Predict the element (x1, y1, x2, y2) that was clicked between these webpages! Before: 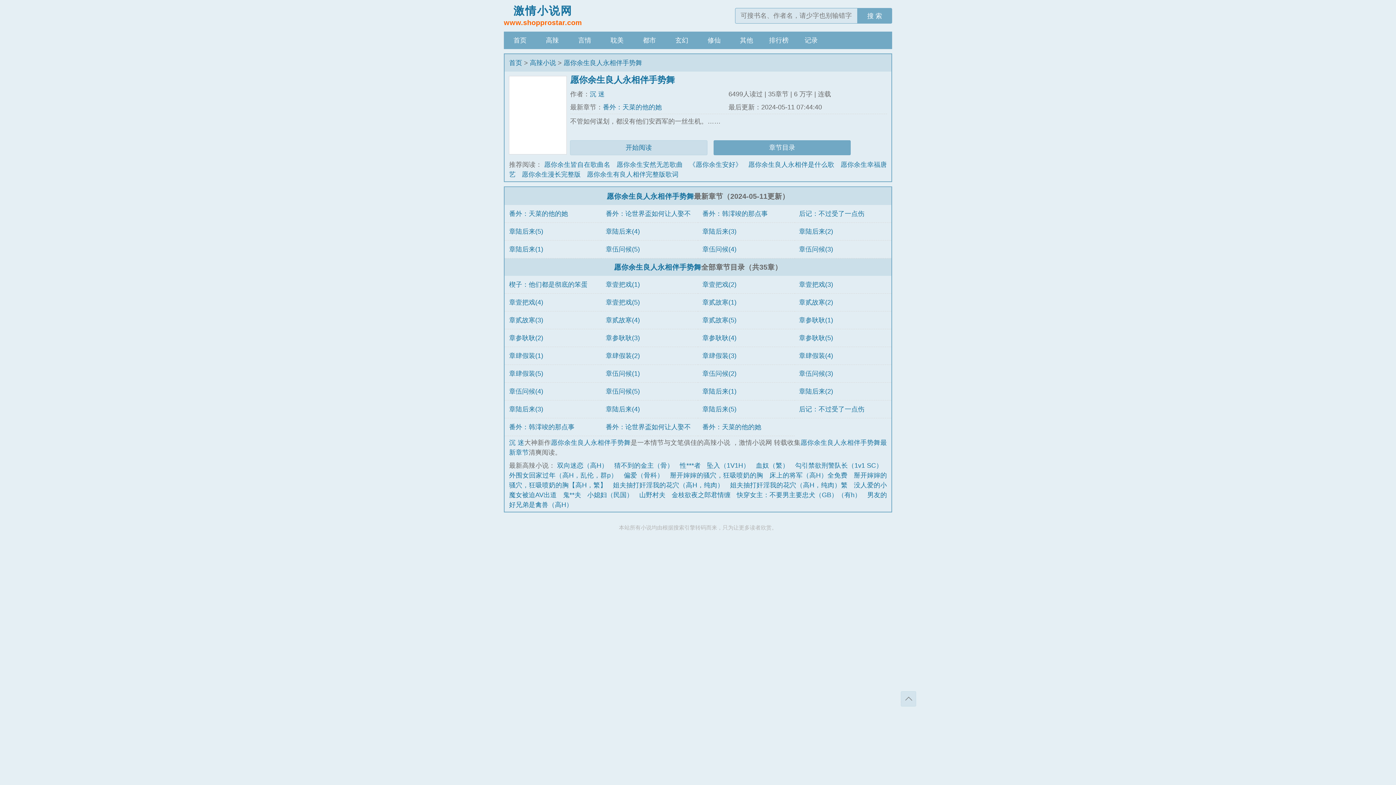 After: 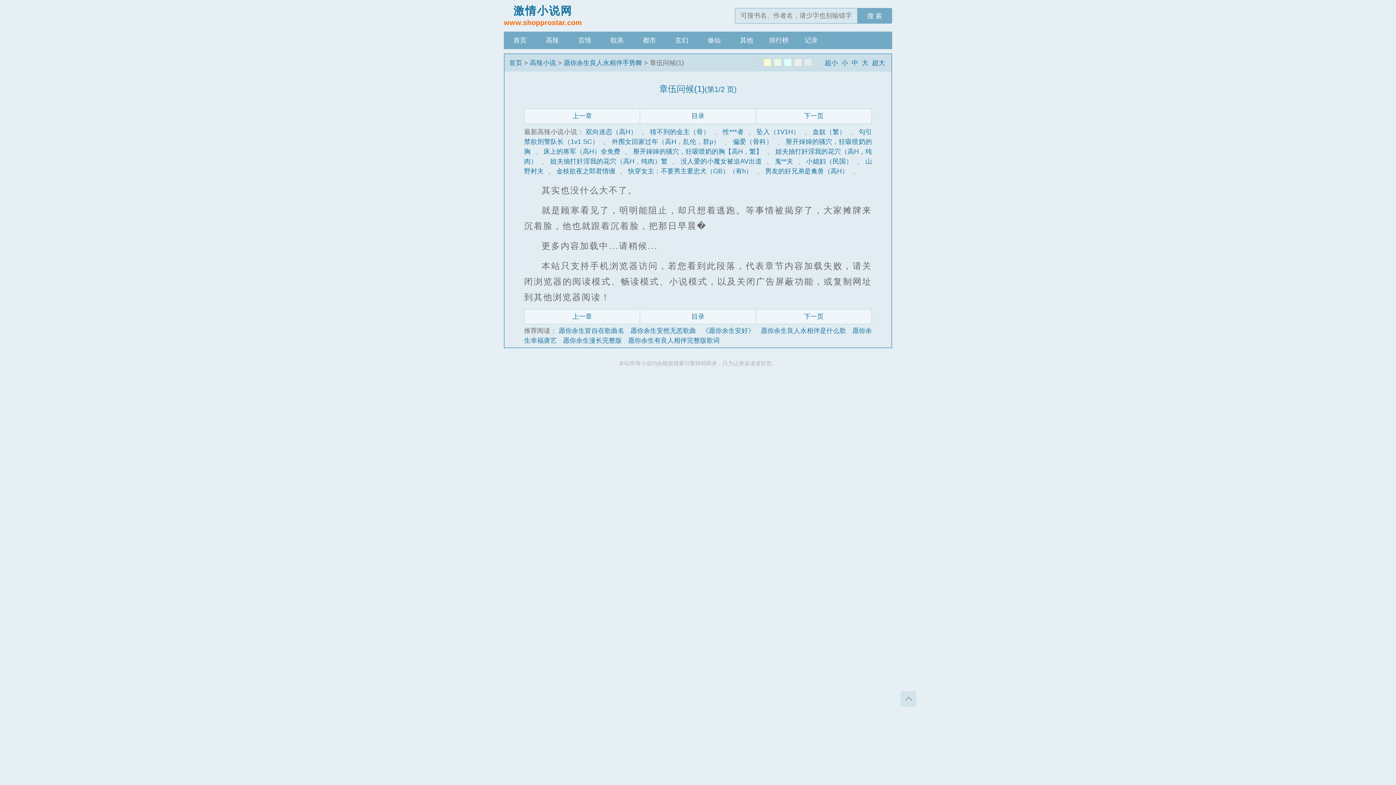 Action: bbox: (605, 370, 640, 377) label: 章伍问候(1)